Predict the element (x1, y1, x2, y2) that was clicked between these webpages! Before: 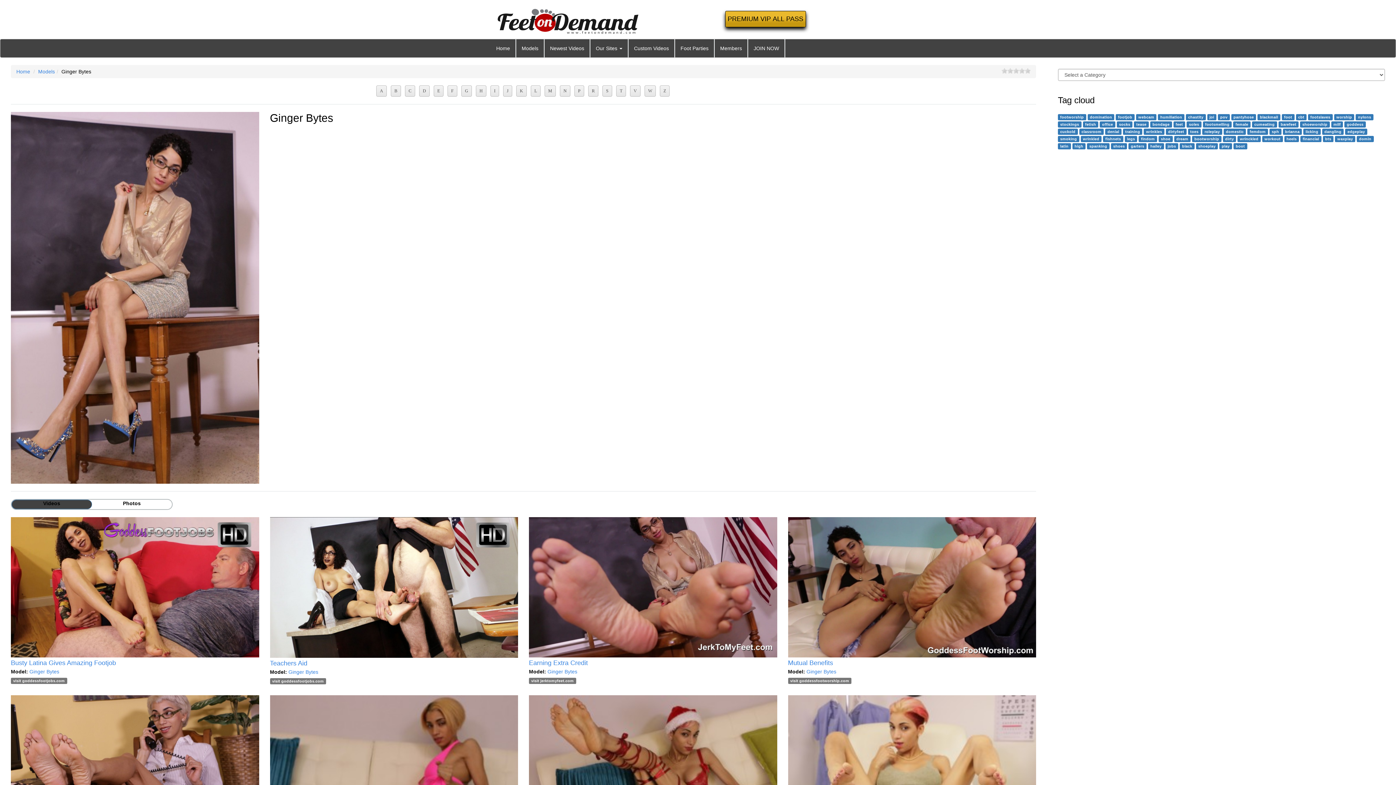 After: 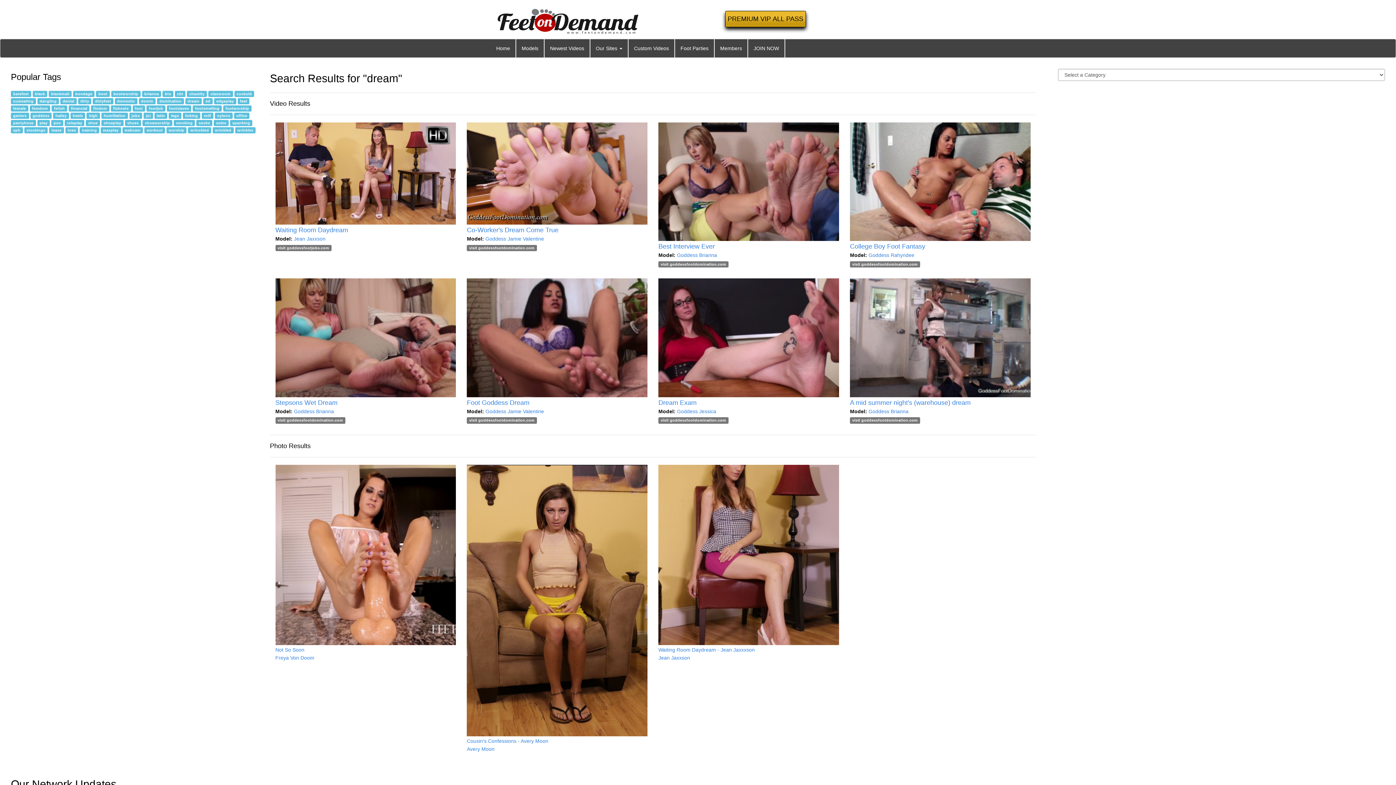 Action: bbox: (1174, 135, 1190, 142) label: dream